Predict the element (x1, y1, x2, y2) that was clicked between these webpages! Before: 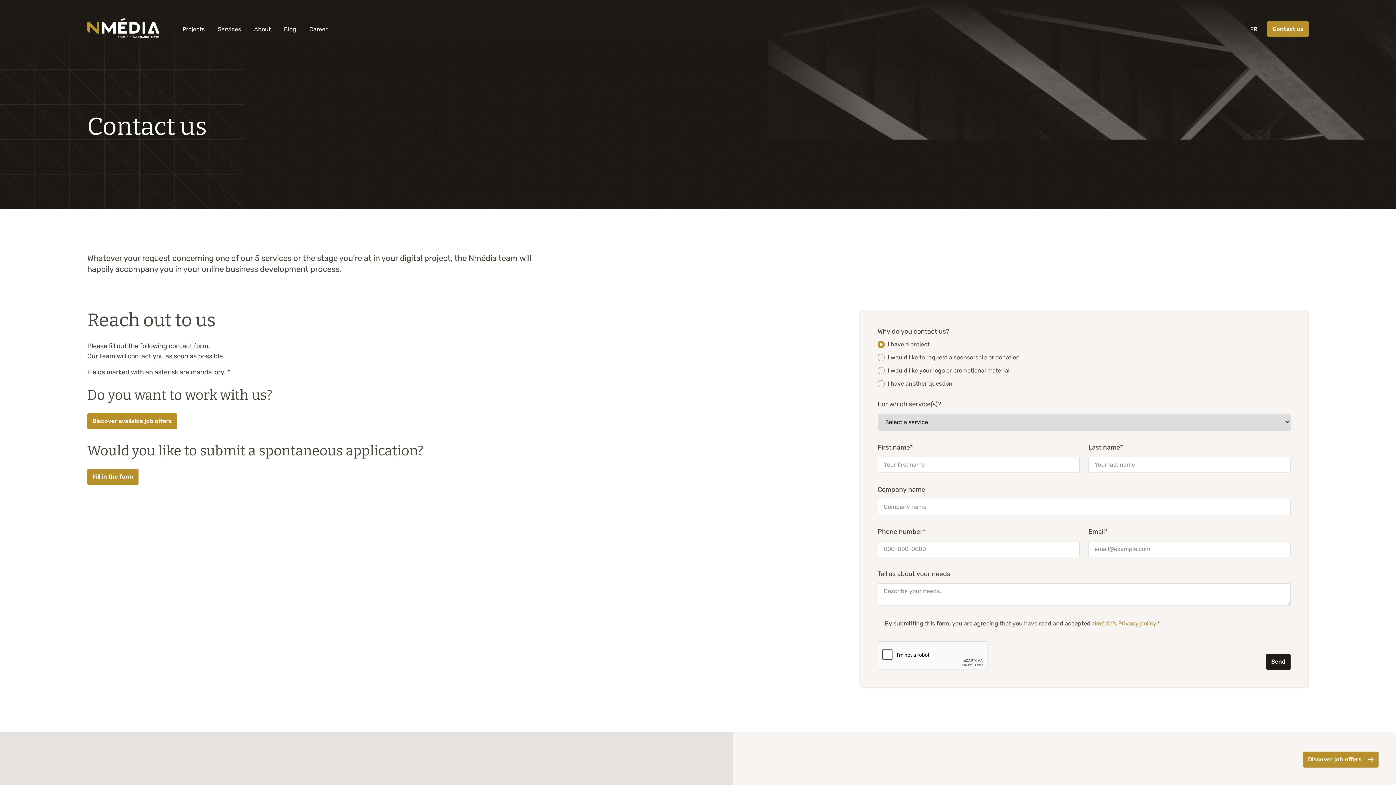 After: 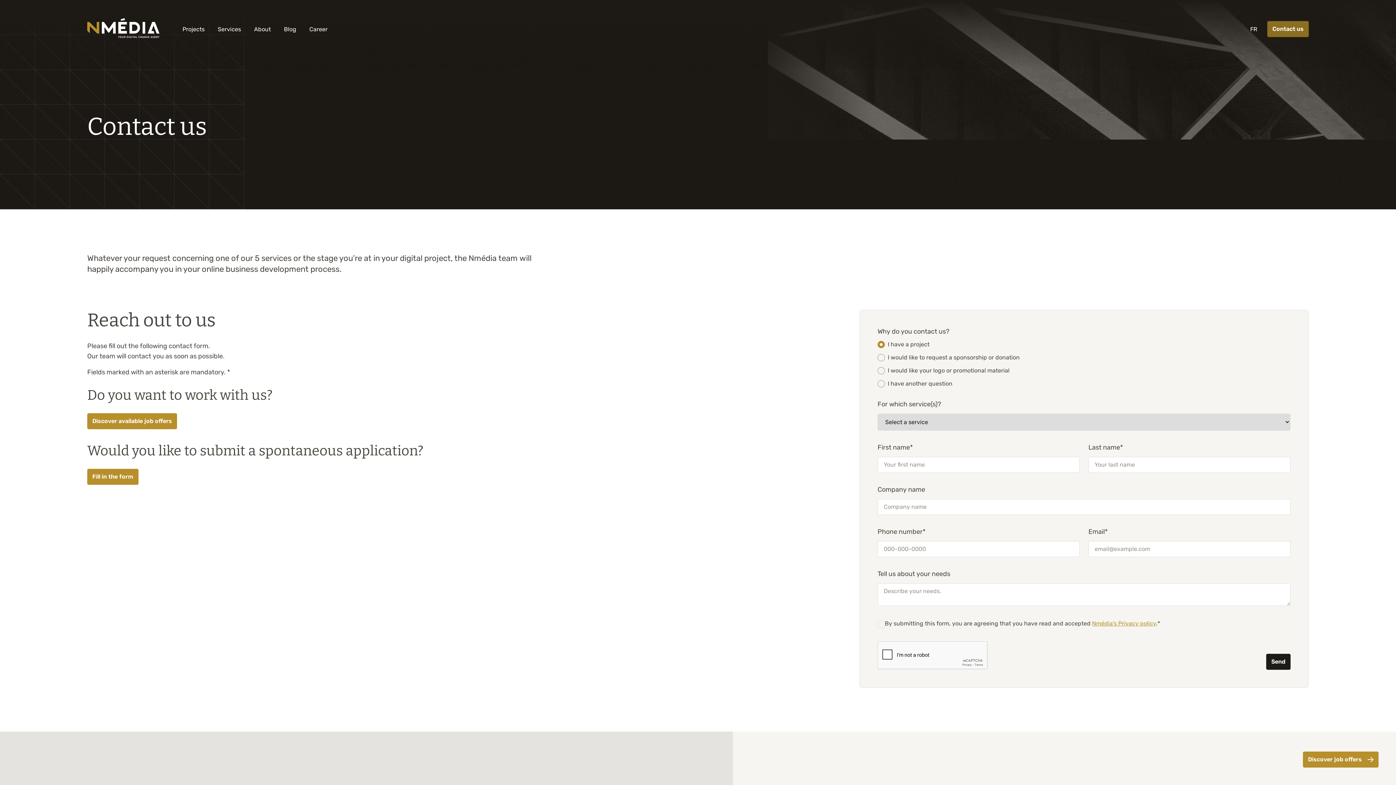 Action: label: Contact us bbox: (1267, 20, 1309, 36)